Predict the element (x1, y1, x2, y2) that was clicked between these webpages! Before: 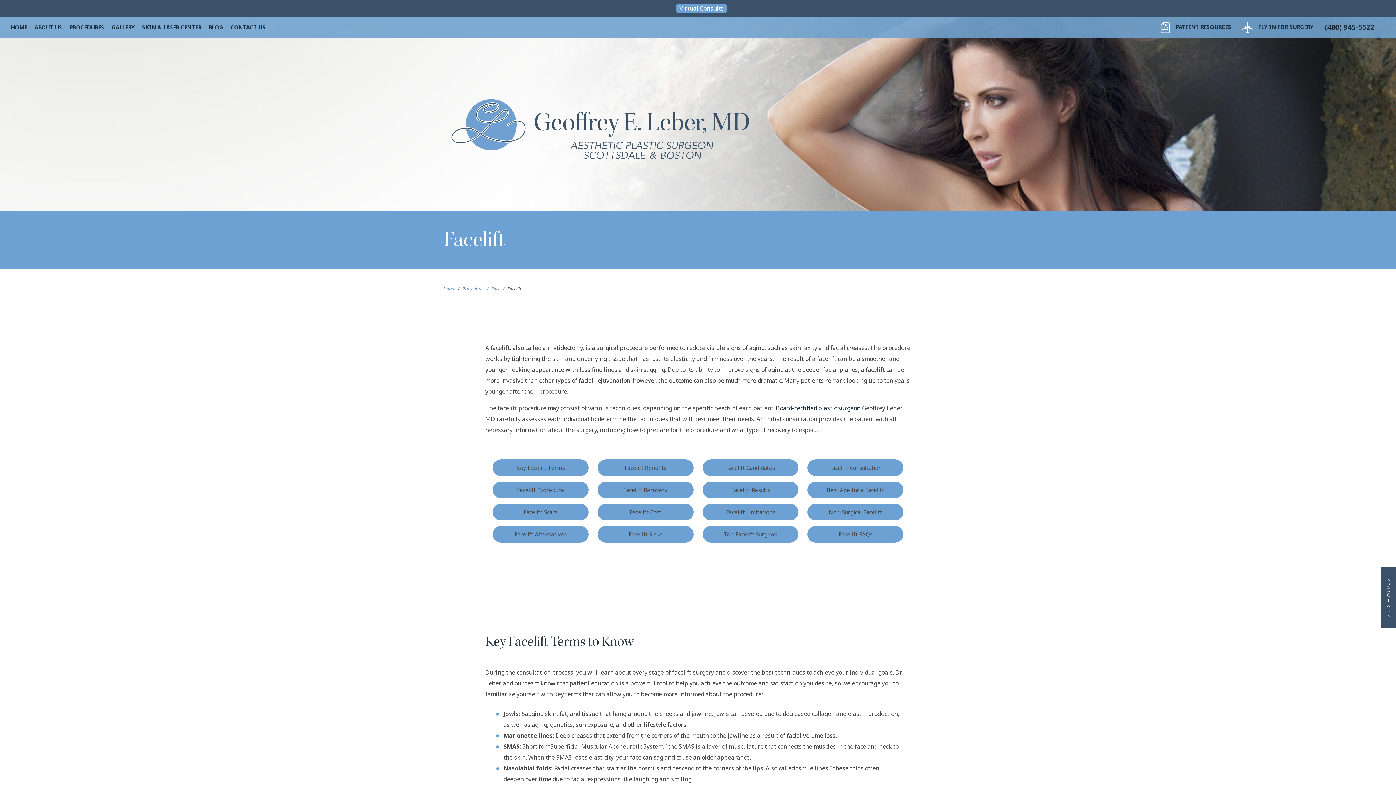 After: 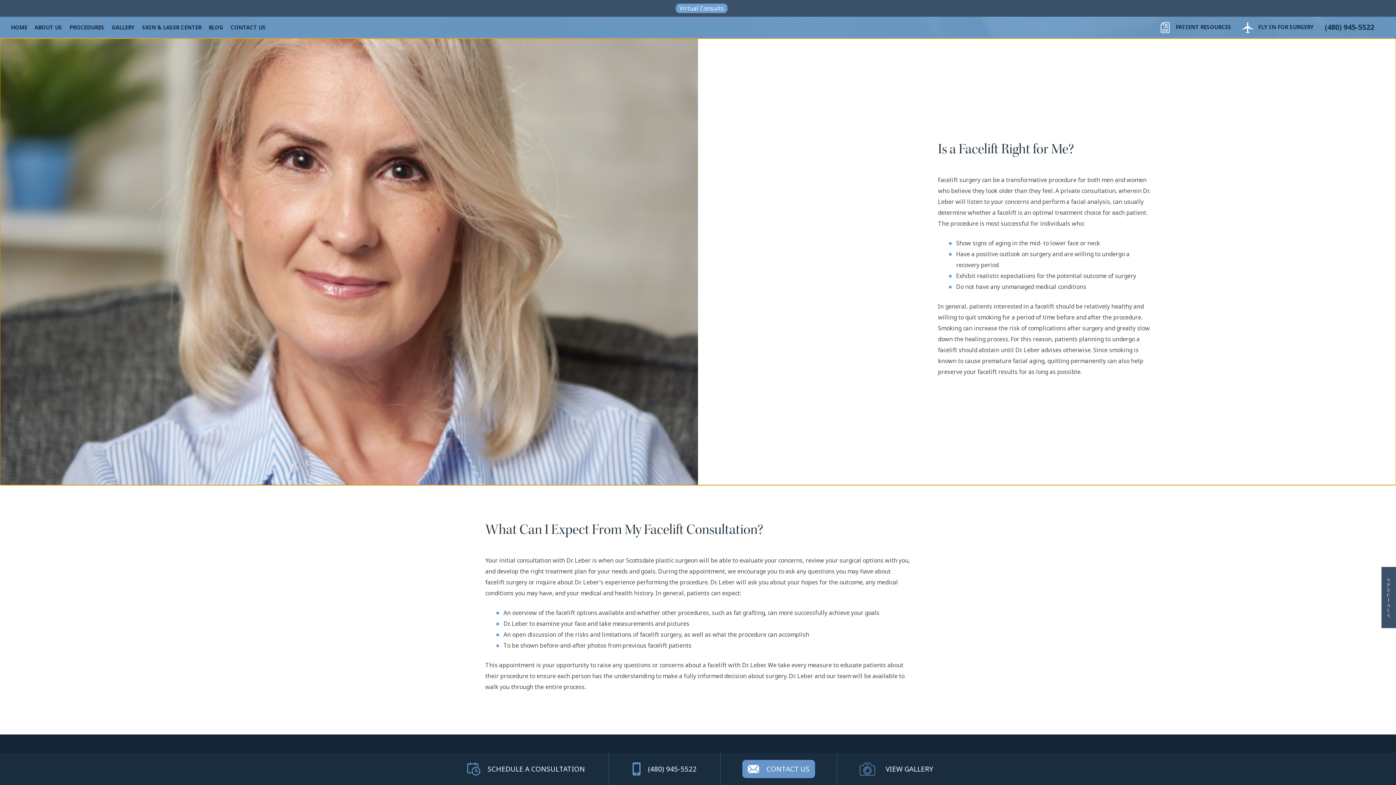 Action: label: Facelift Candidates bbox: (702, 459, 798, 476)